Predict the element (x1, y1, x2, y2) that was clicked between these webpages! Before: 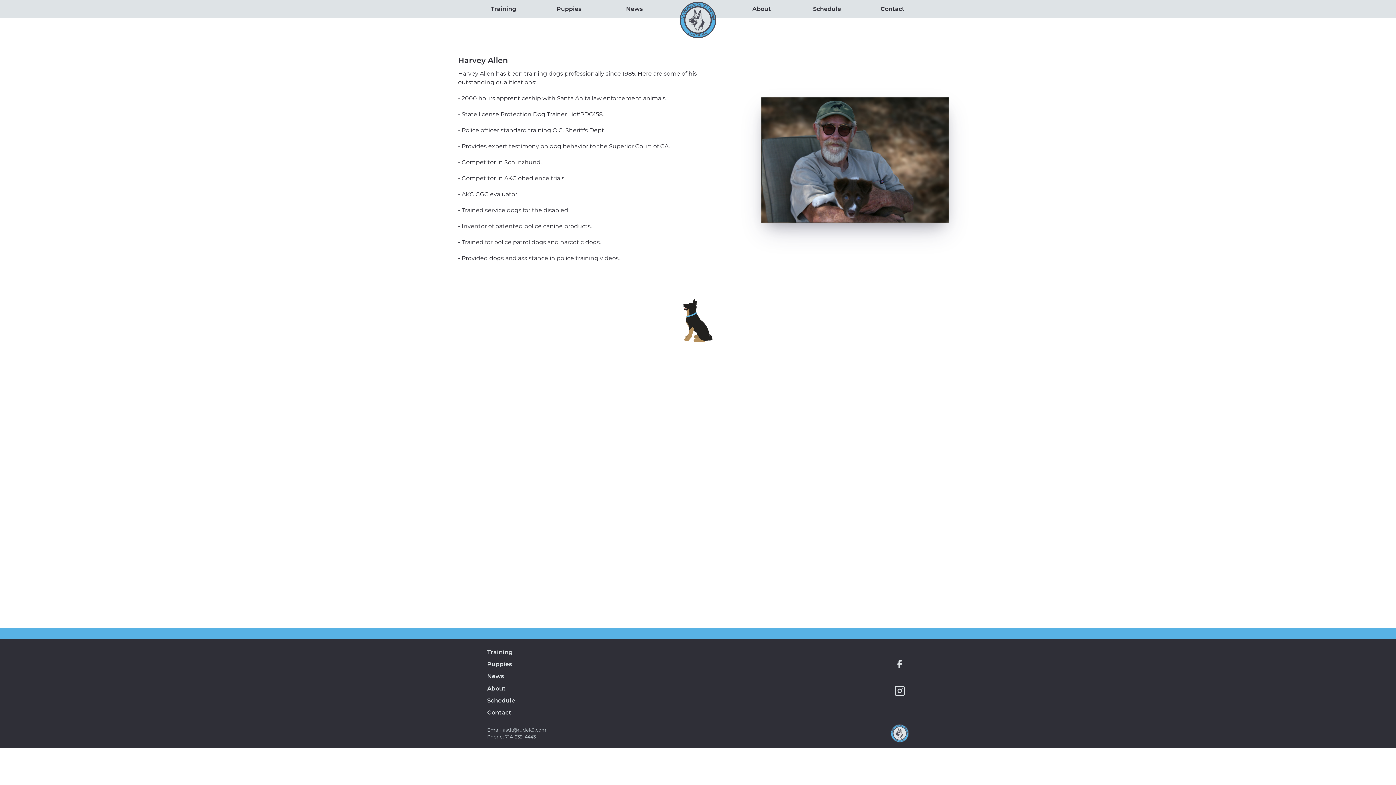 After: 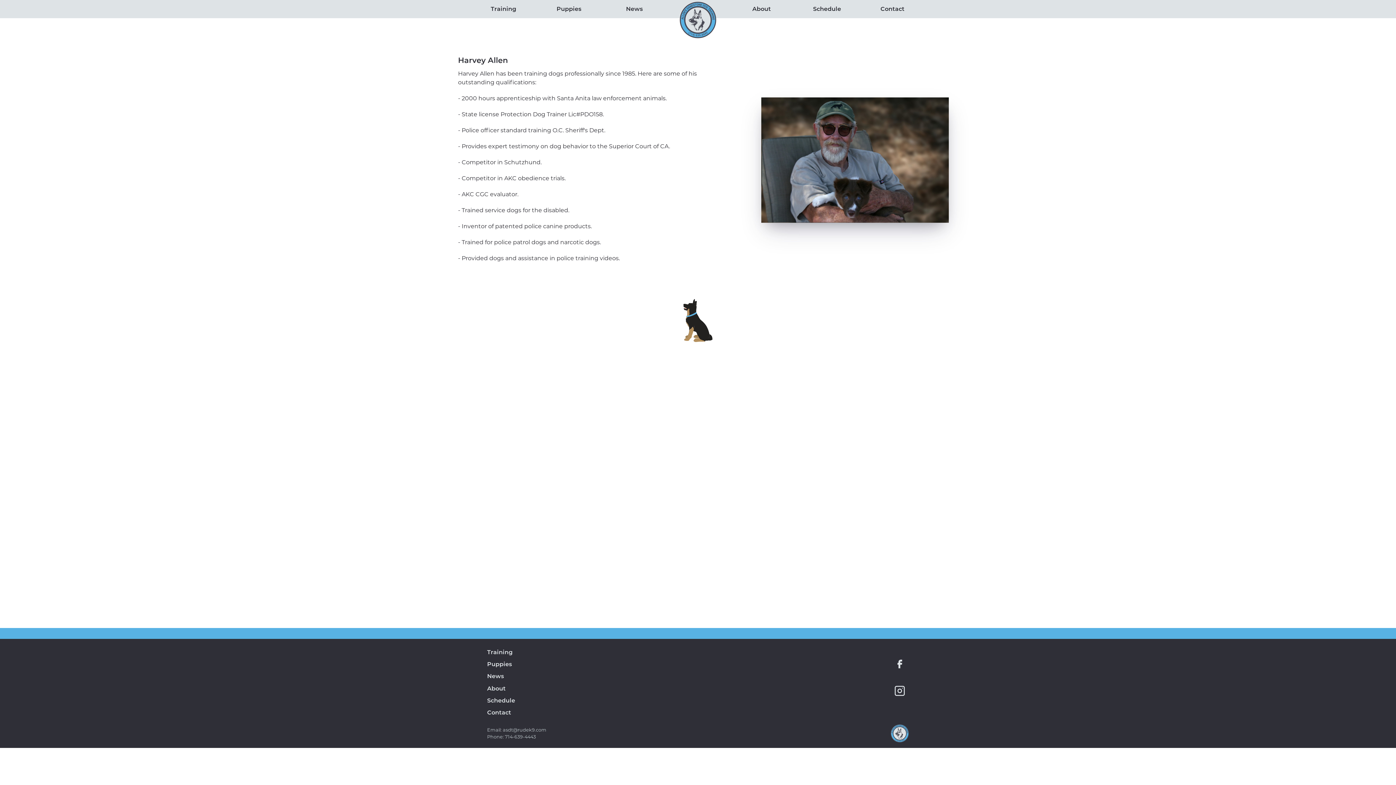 Action: bbox: (743, 4, 780, 13) label: About